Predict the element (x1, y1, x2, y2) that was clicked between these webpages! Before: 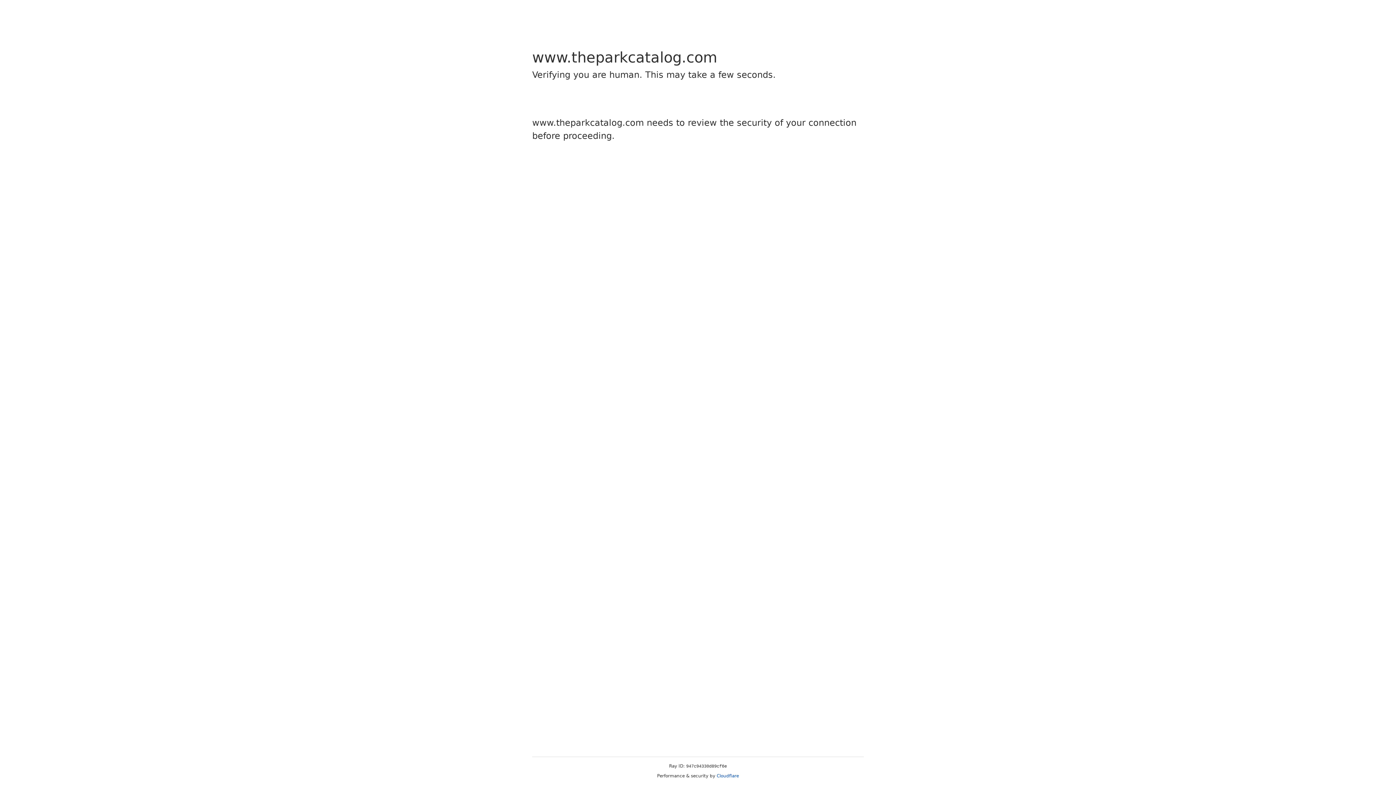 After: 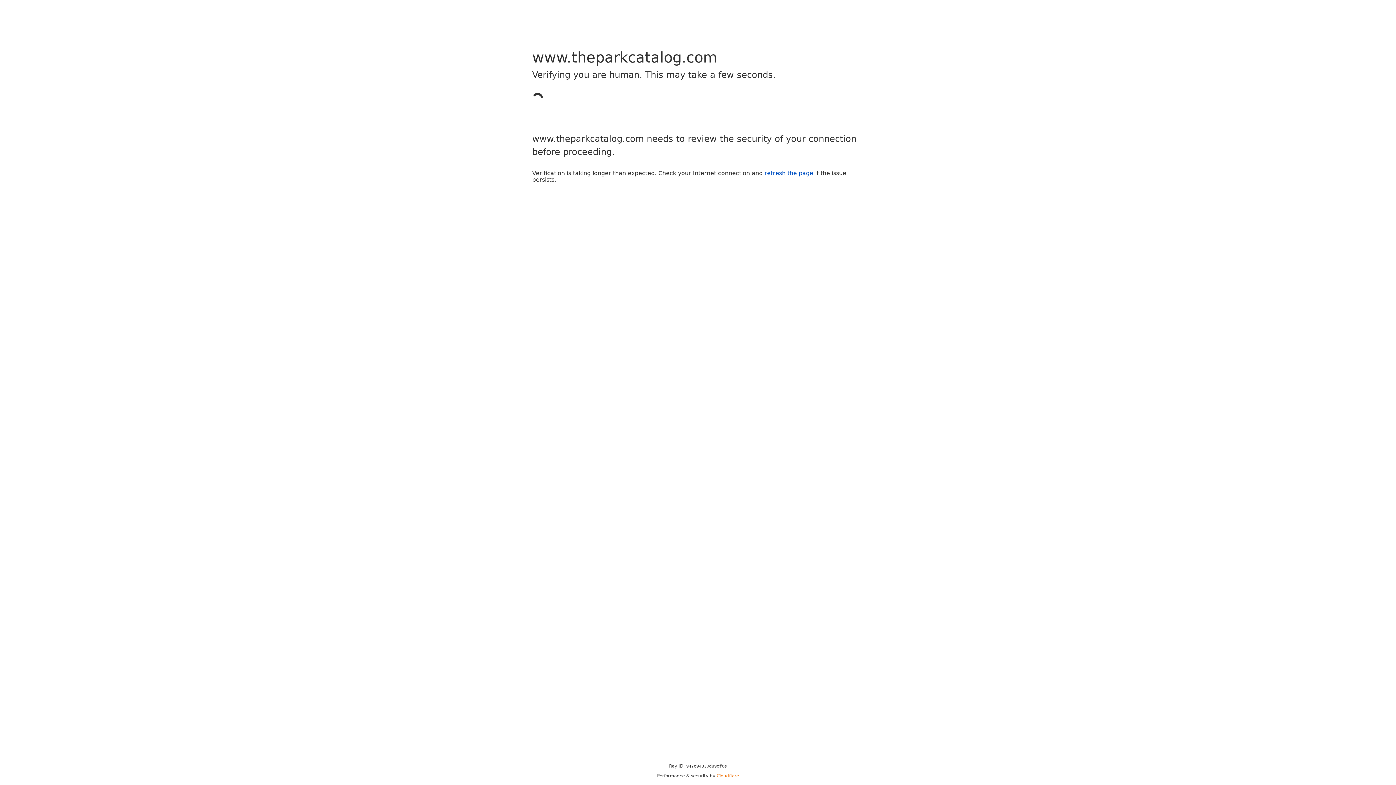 Action: label: Cloudflare bbox: (716, 773, 739, 778)